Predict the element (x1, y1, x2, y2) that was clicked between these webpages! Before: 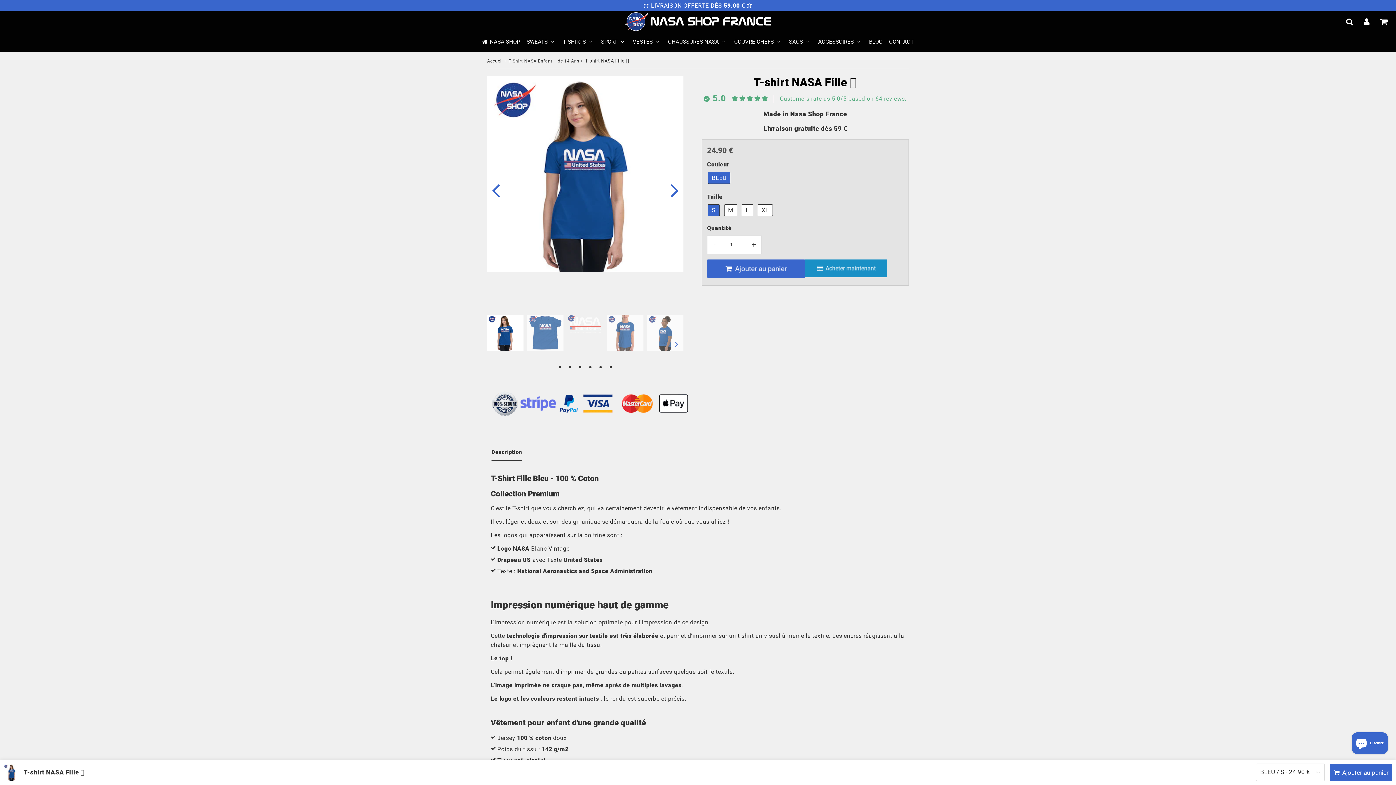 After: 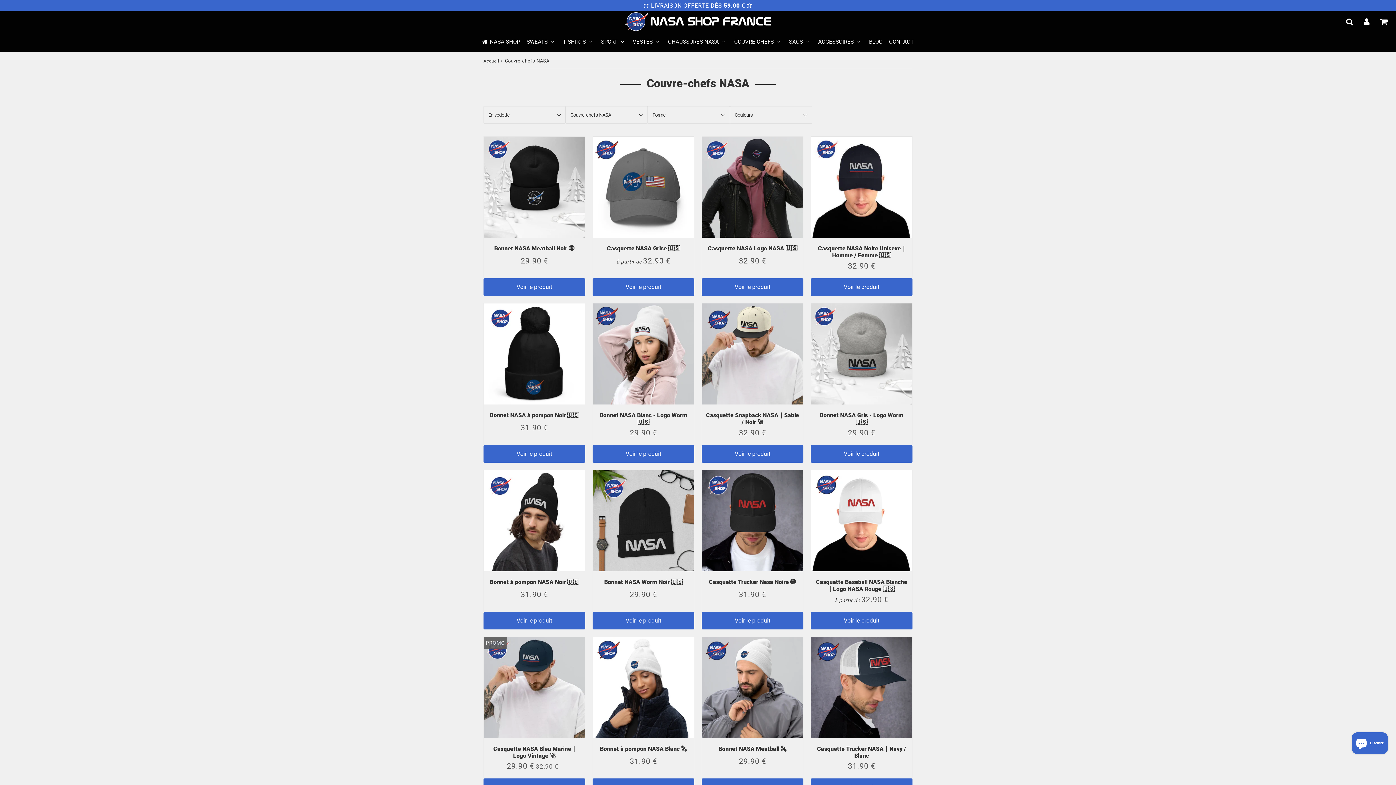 Action: label: COUVRE-CHEFS  bbox: (731, 32, 785, 51)